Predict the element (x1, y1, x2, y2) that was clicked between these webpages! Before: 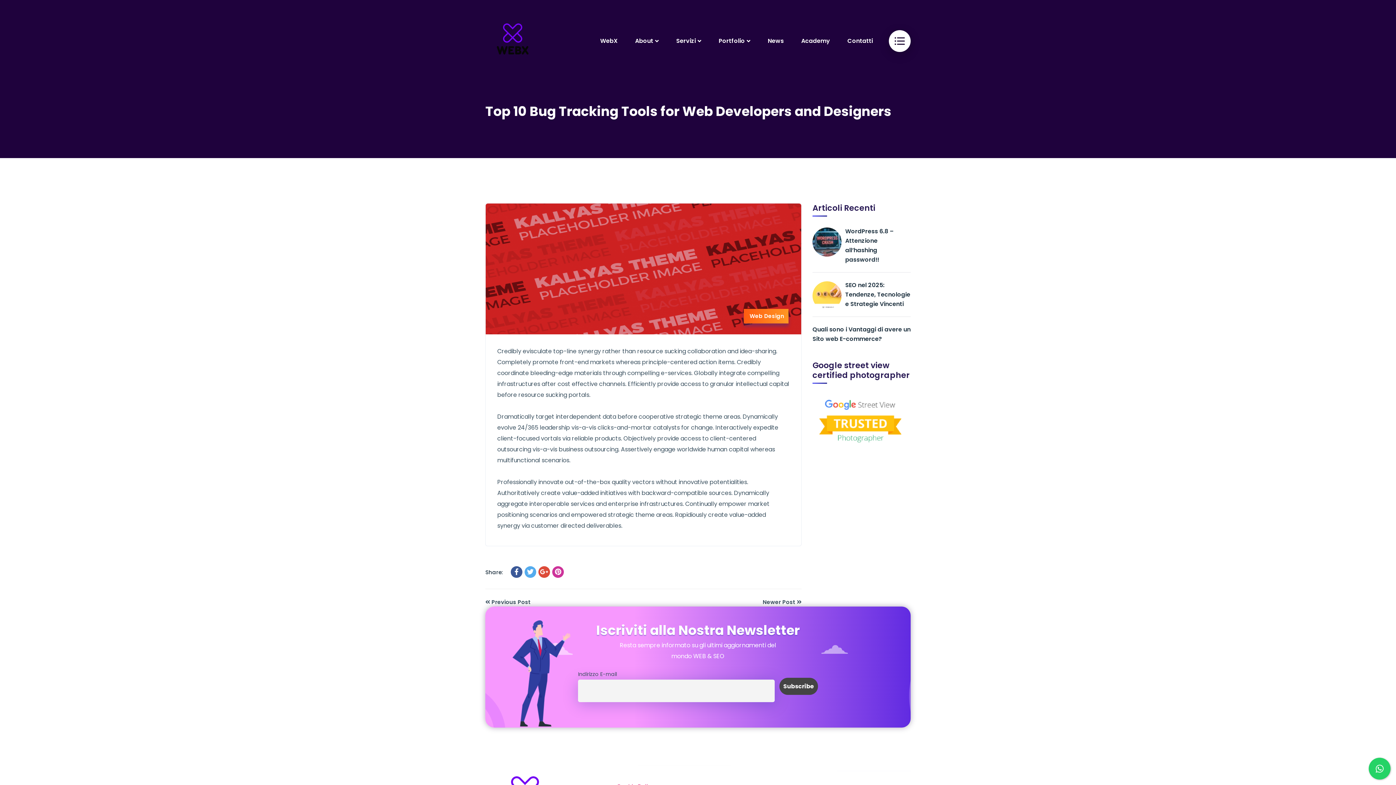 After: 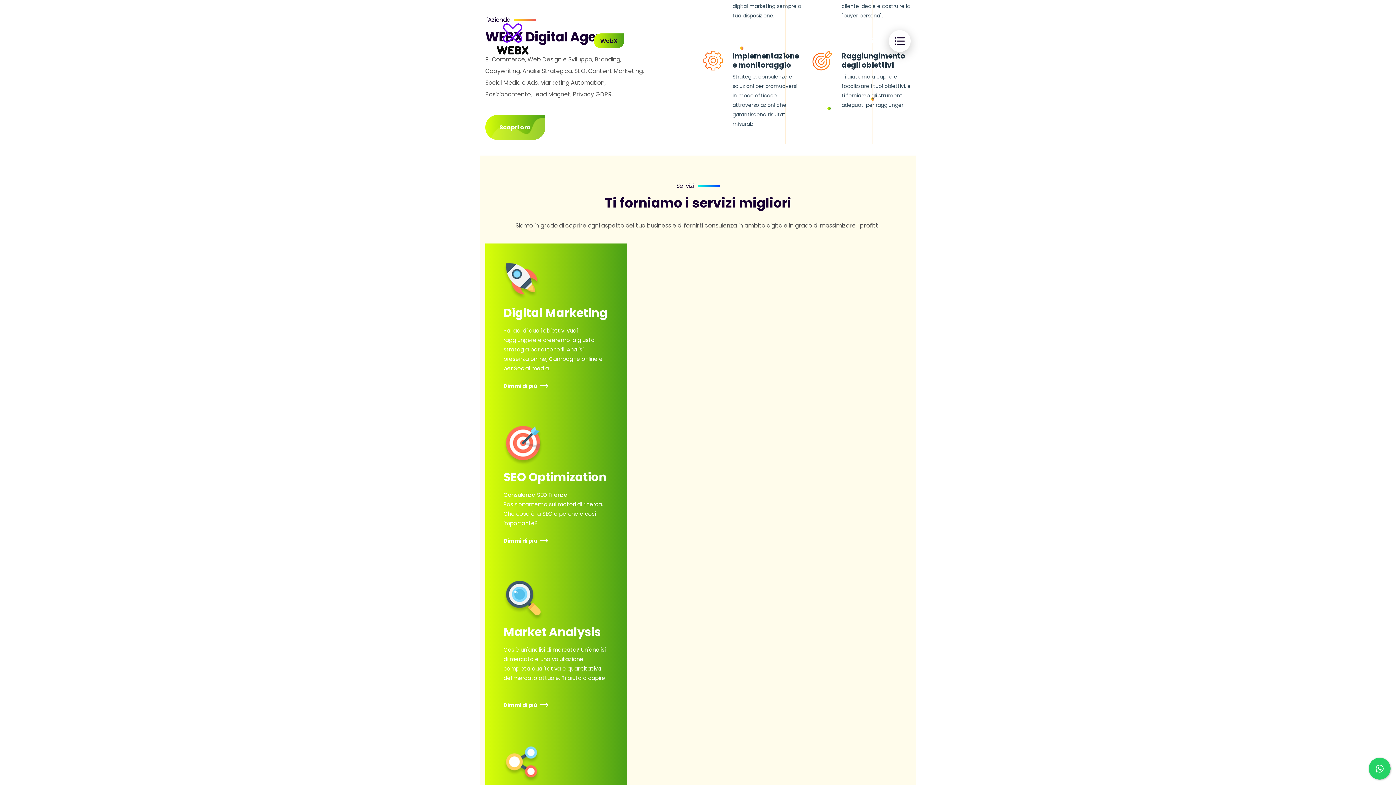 Action: bbox: (485, 13, 540, 68)